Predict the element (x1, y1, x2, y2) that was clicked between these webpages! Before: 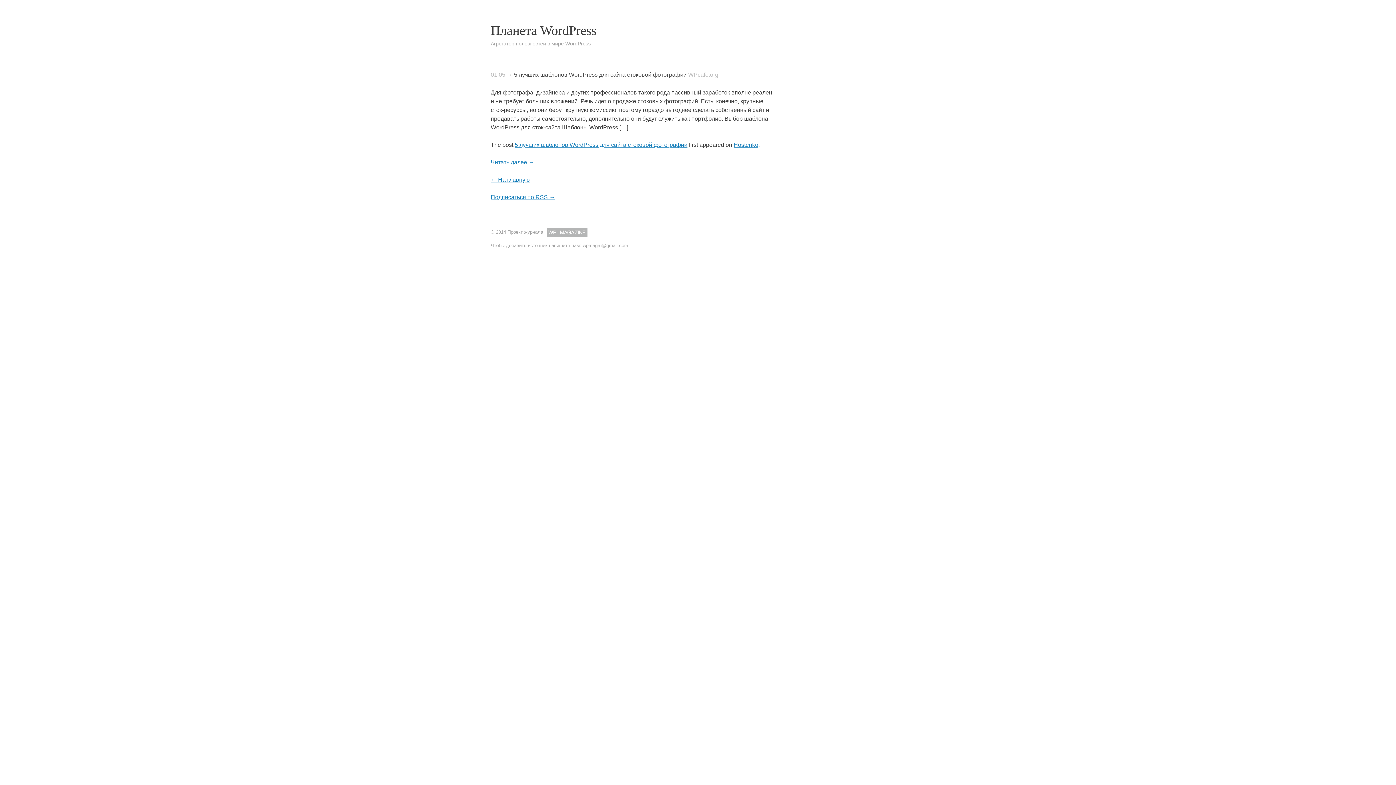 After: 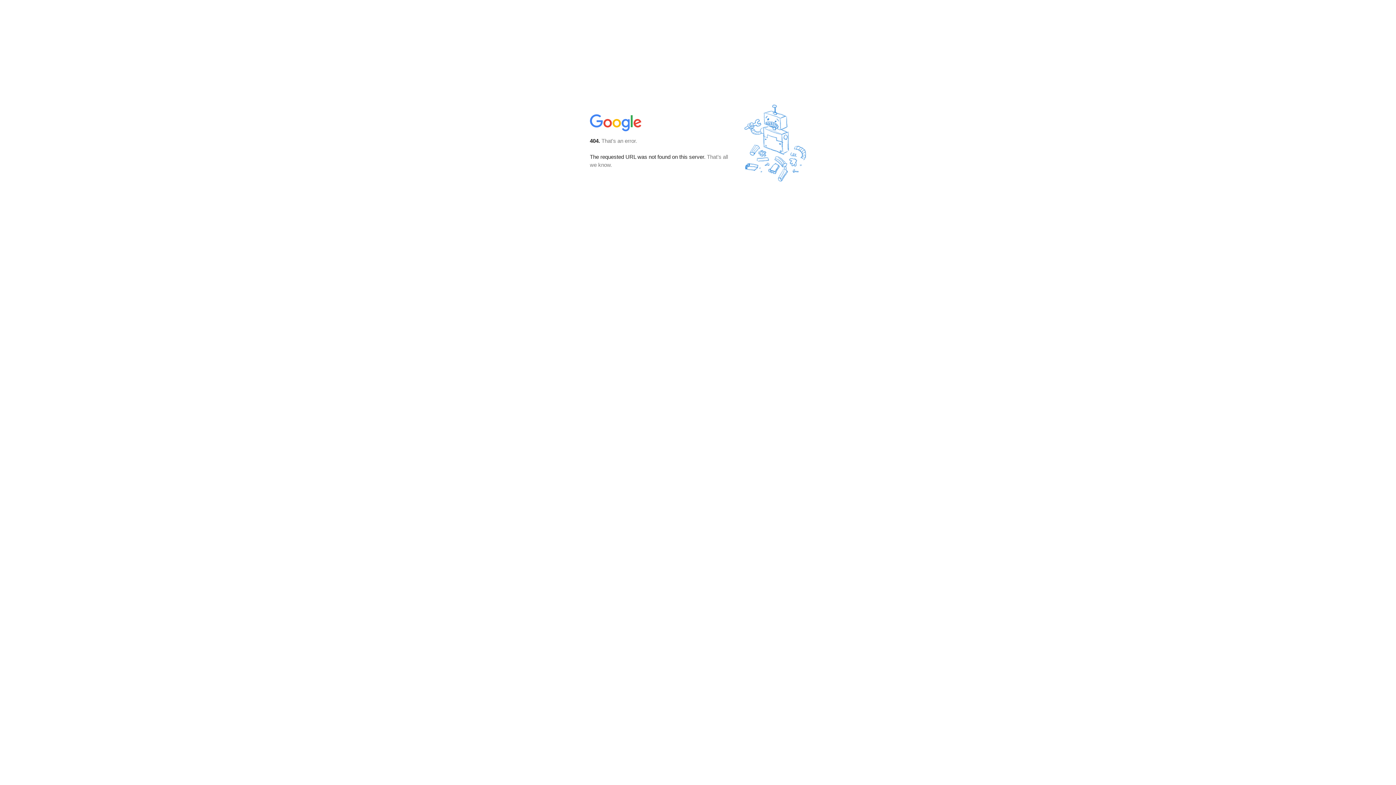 Action: label: 5 лучших шаблонов WordPress для сайта стоковой фотографии bbox: (514, 71, 686, 77)